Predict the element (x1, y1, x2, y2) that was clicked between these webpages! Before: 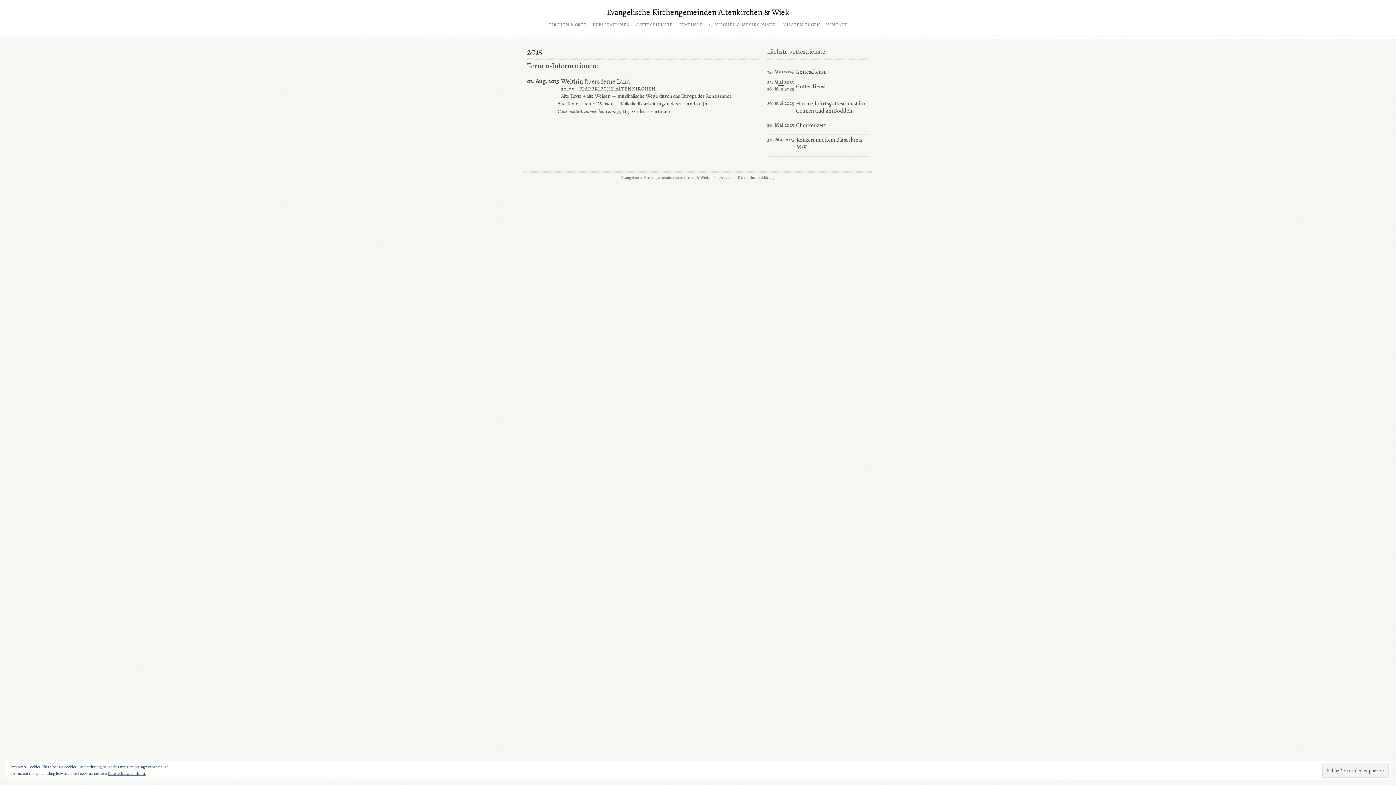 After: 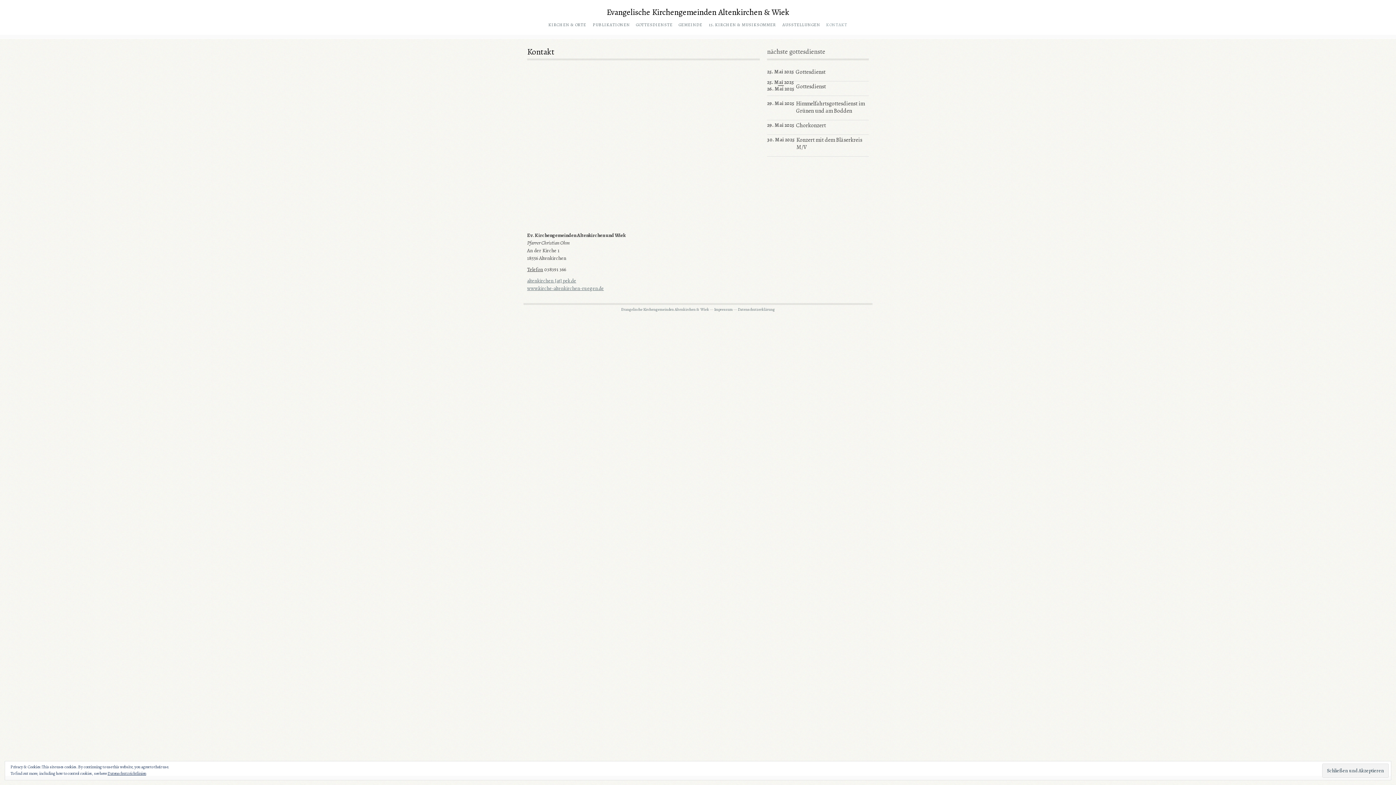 Action: label: KONTAKT bbox: (823, 17, 850, 28)